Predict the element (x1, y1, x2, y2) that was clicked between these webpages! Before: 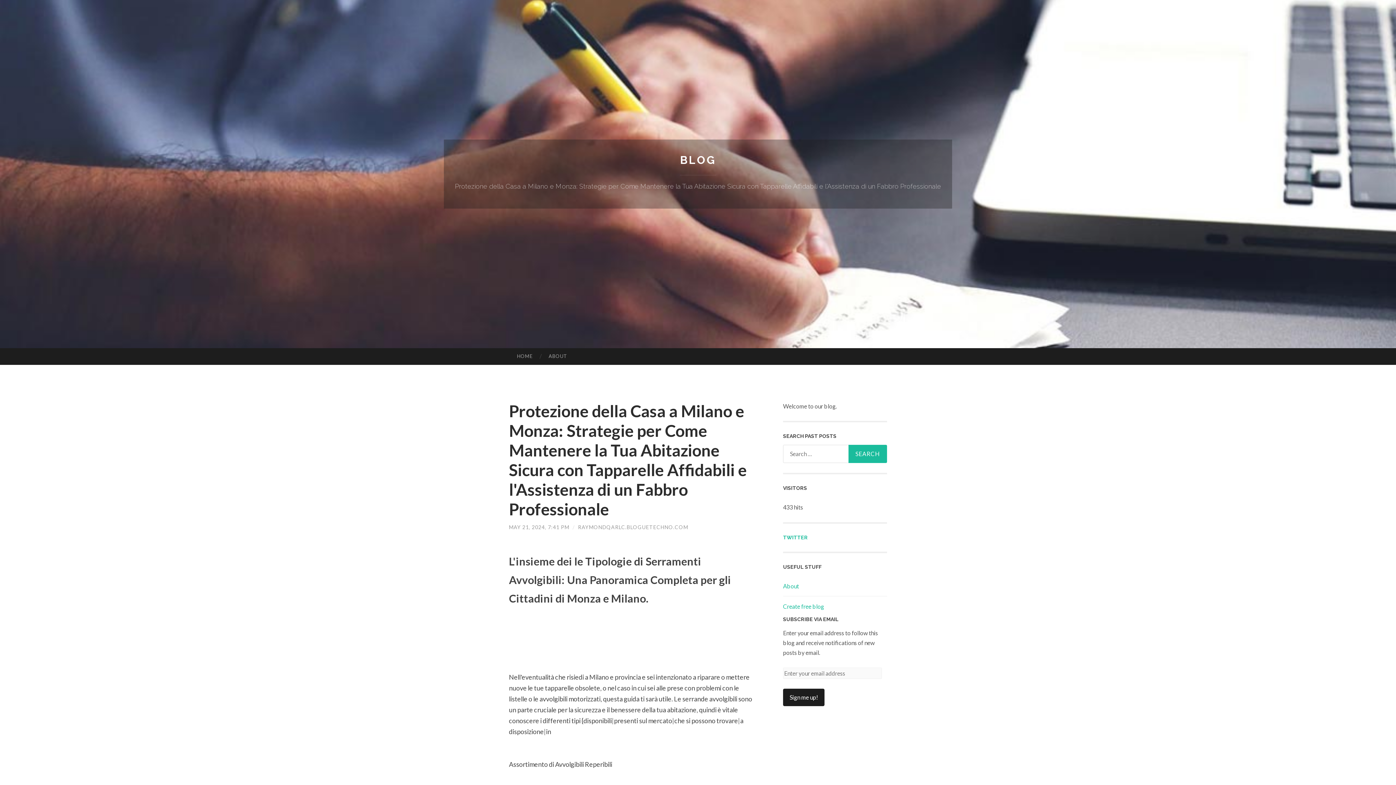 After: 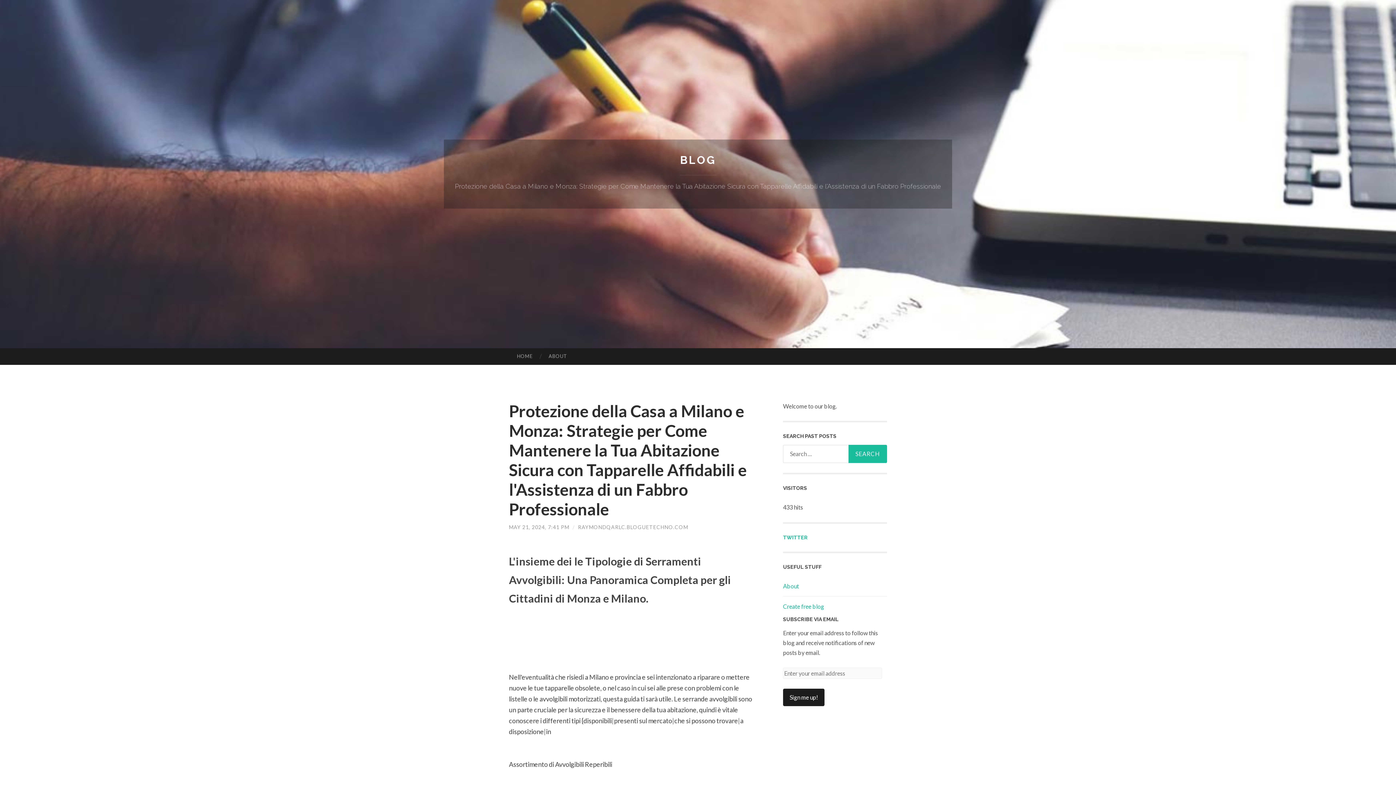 Action: label: TWITTER bbox: (783, 534, 808, 540)